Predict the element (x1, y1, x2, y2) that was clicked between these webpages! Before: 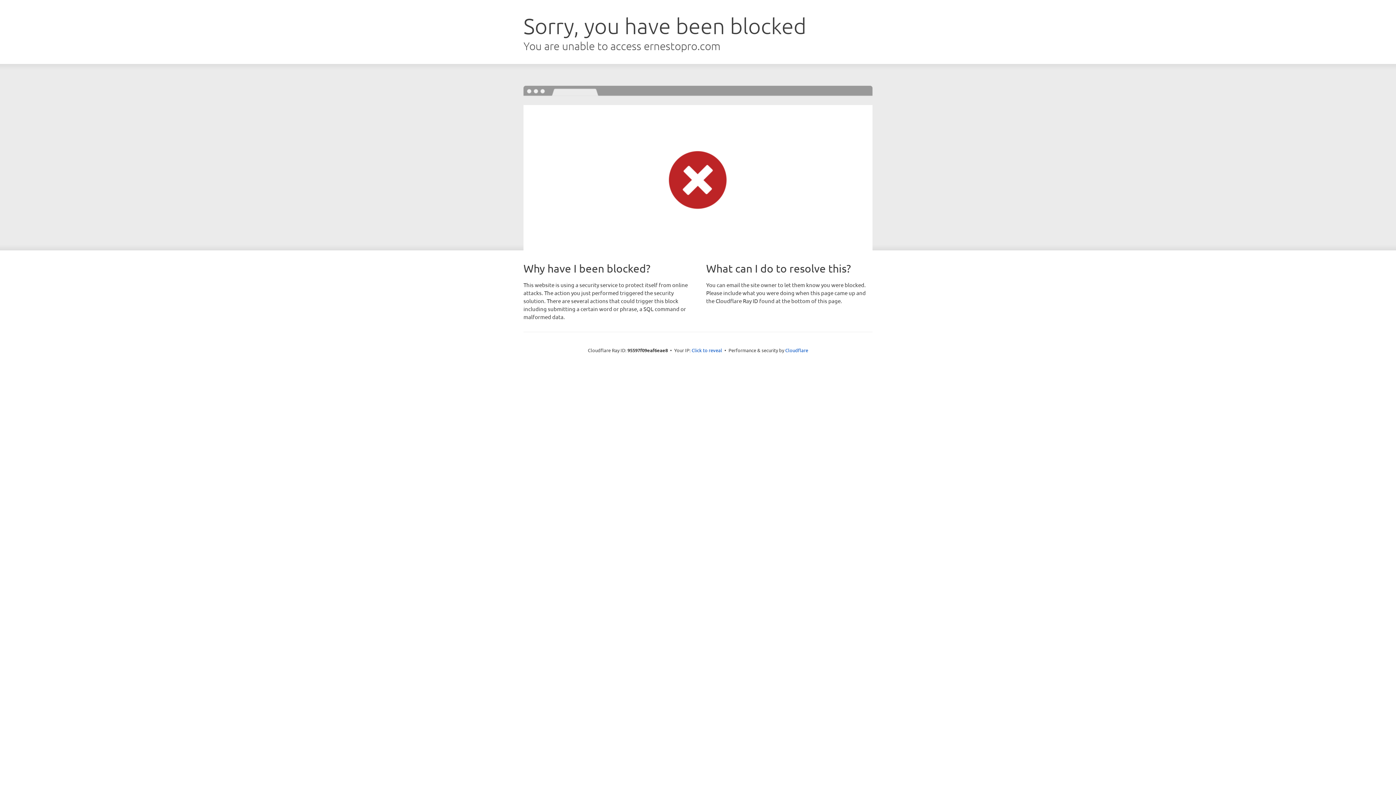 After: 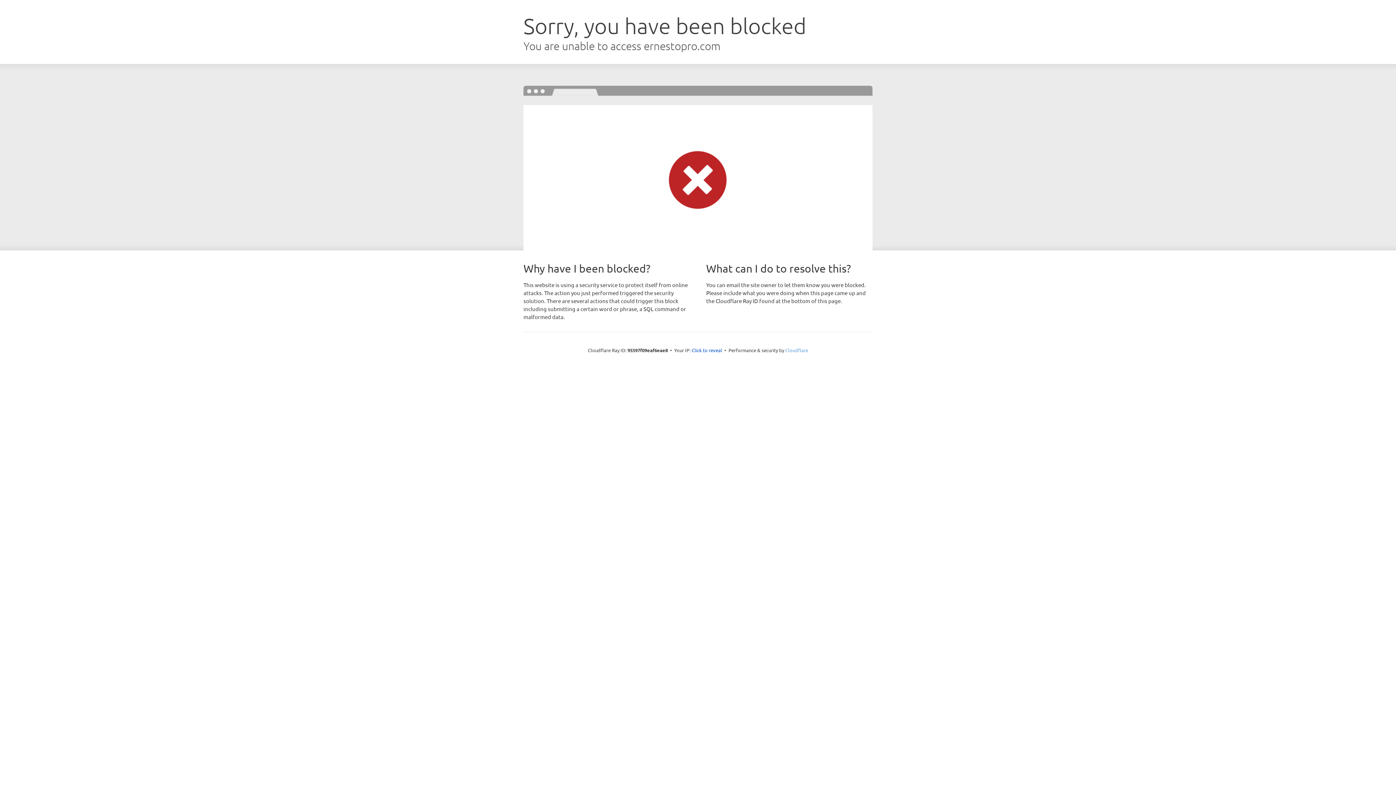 Action: bbox: (785, 347, 808, 353) label: Cloudflare